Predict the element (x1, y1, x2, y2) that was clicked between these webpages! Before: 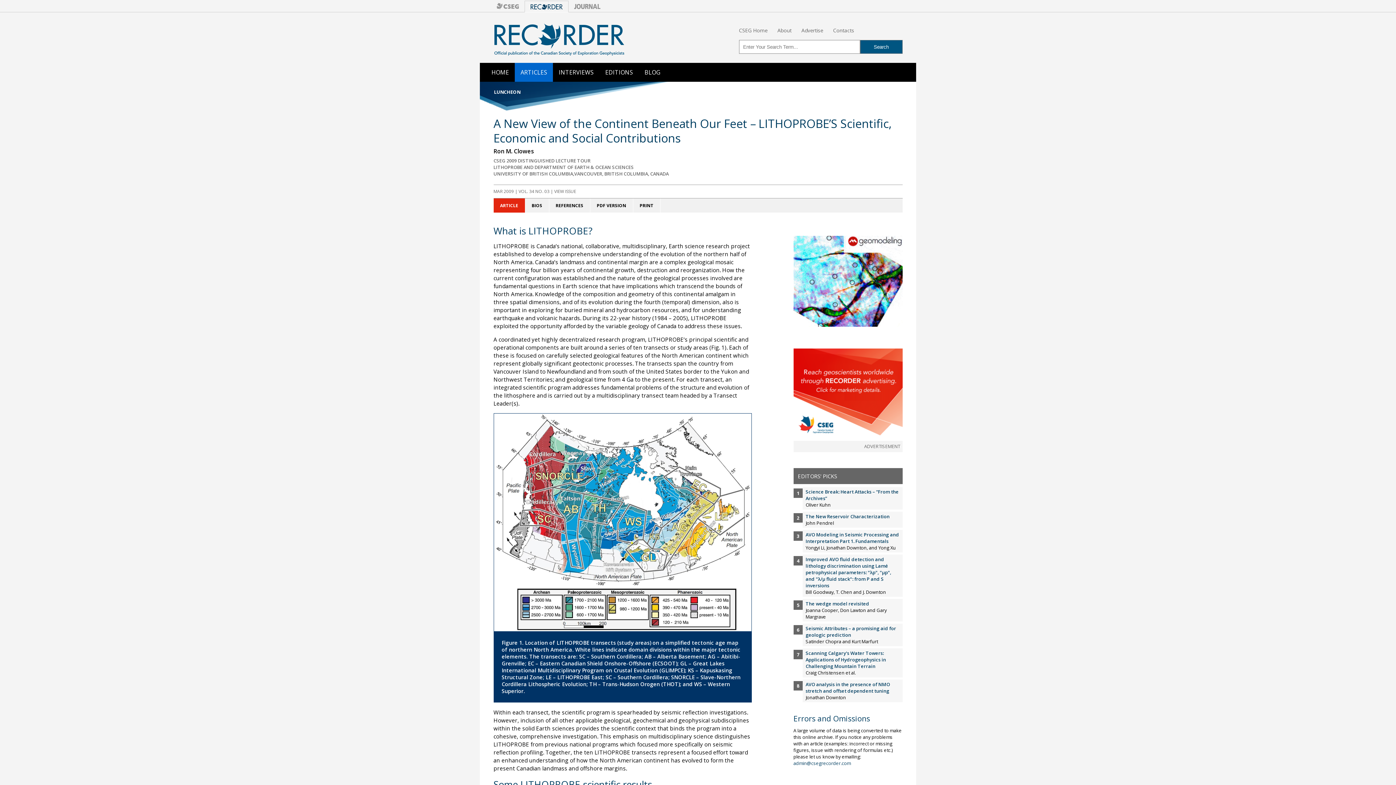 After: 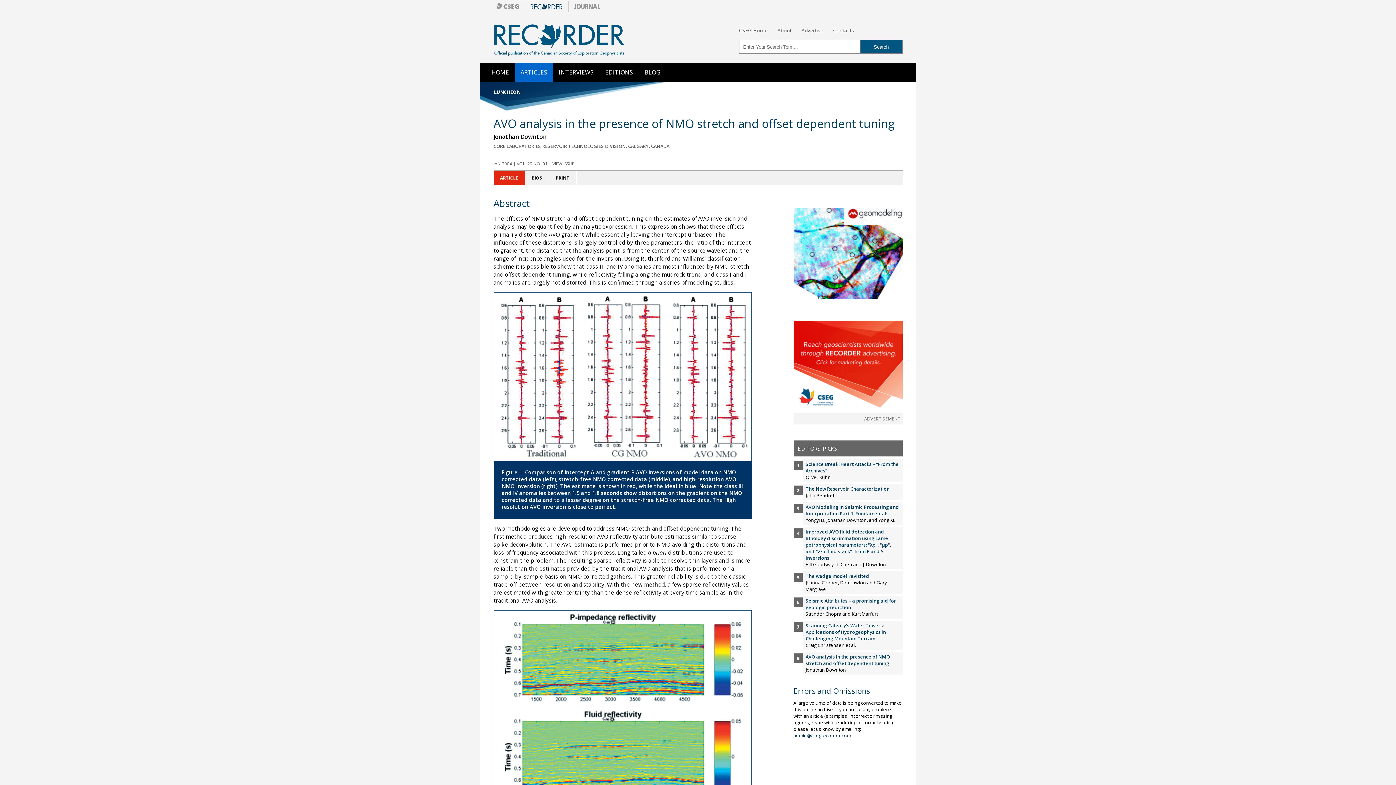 Action: label: AVO analysis in the presence of NMO stretch and offset dependent tuning bbox: (805, 681, 890, 694)